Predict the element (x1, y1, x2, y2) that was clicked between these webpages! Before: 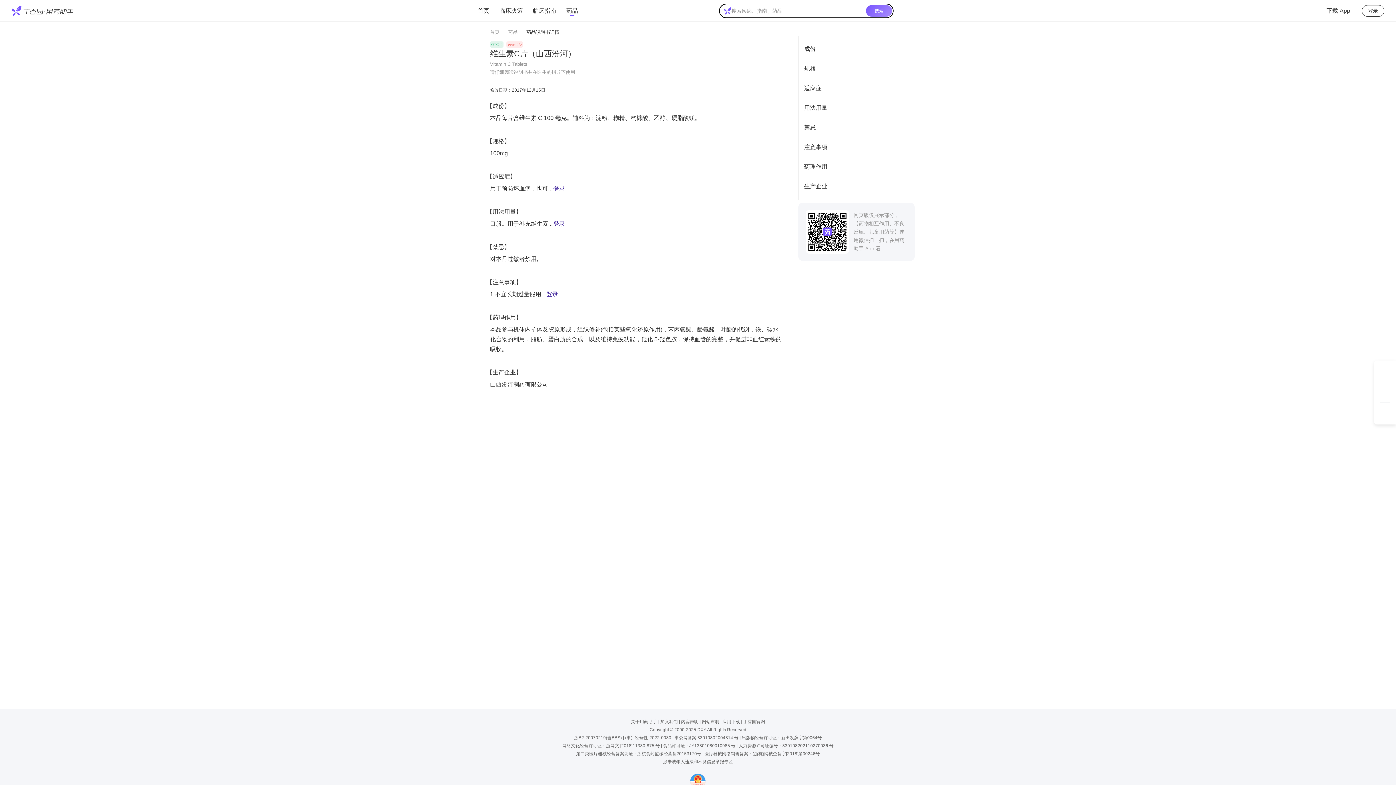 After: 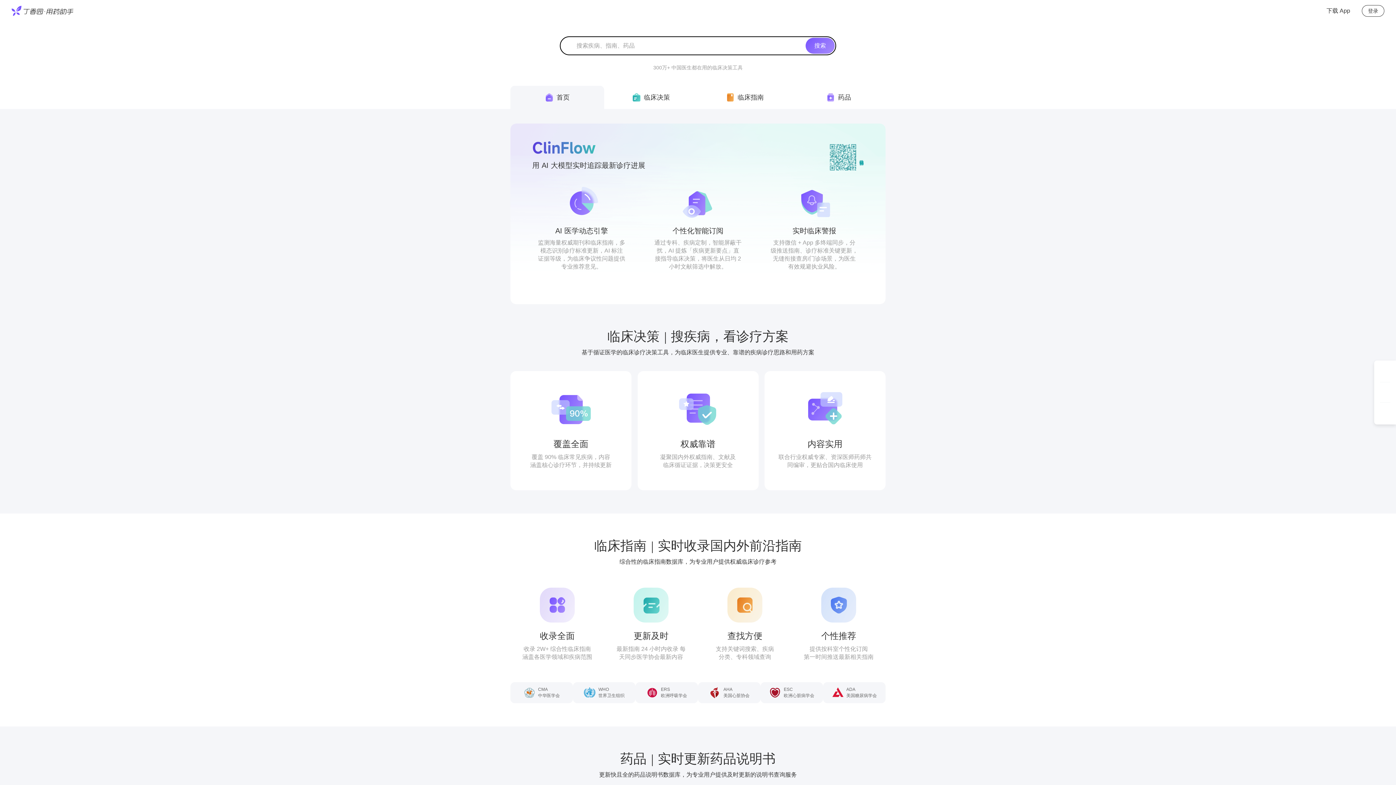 Action: bbox: (11, 5, 73, 16)